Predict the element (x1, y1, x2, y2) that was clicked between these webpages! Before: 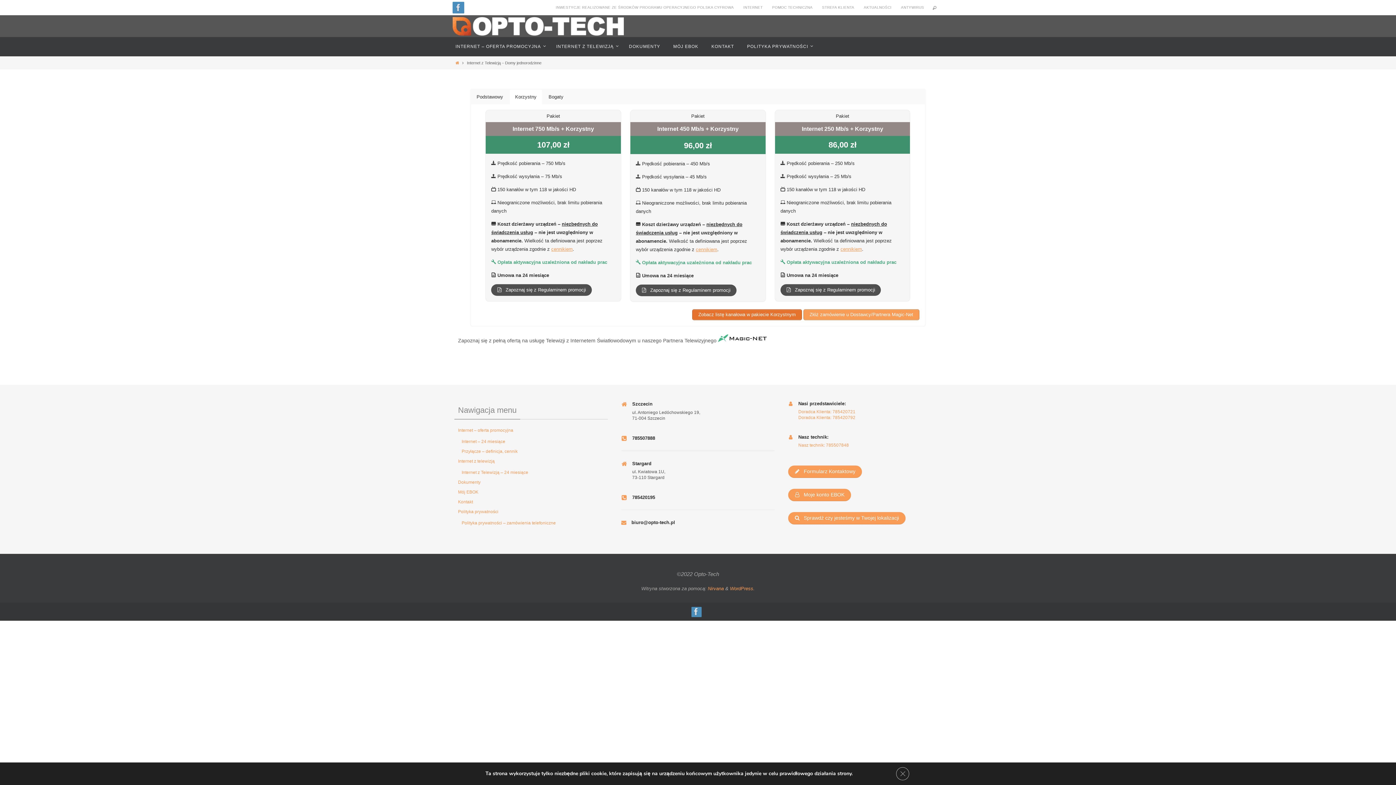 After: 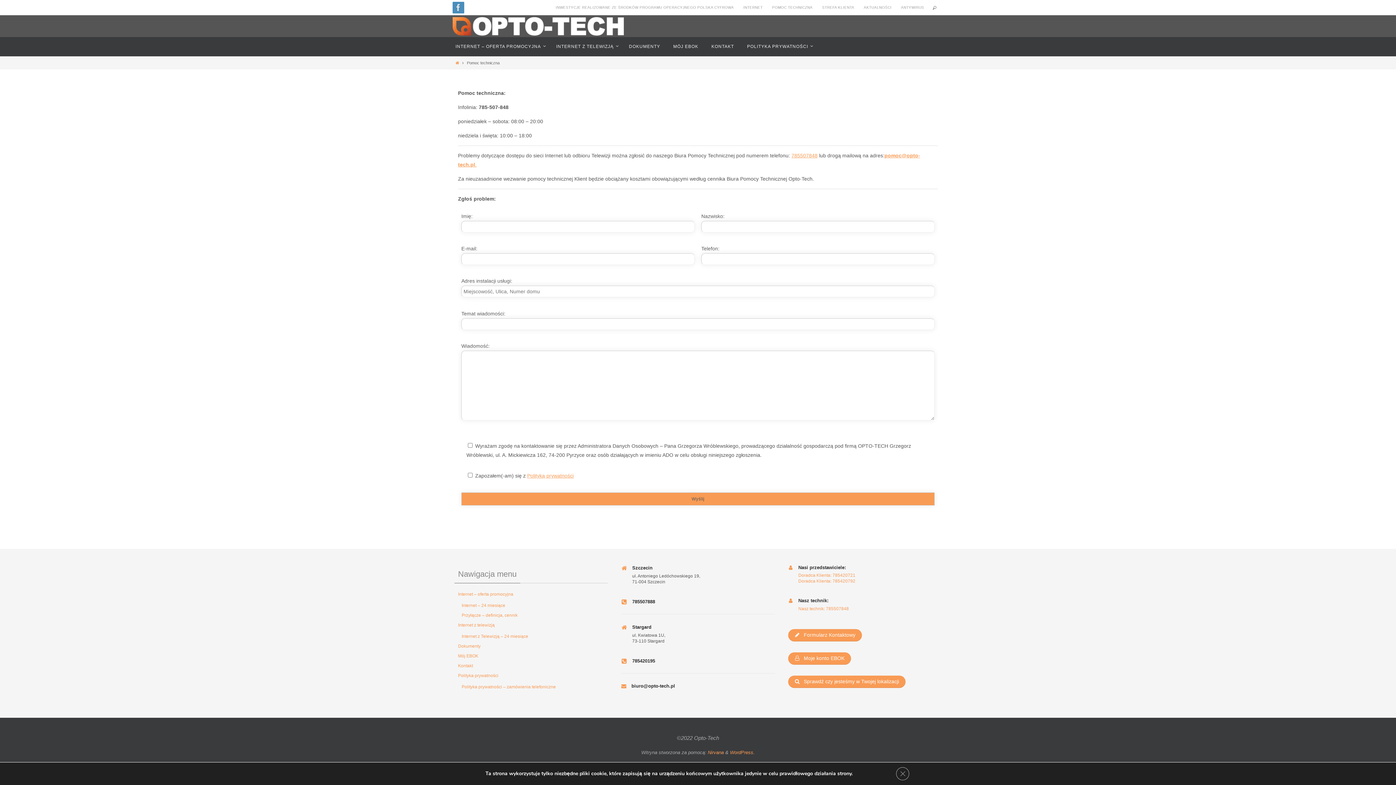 Action: bbox: (768, 2, 816, 11) label: POMOC TECHNICZNA